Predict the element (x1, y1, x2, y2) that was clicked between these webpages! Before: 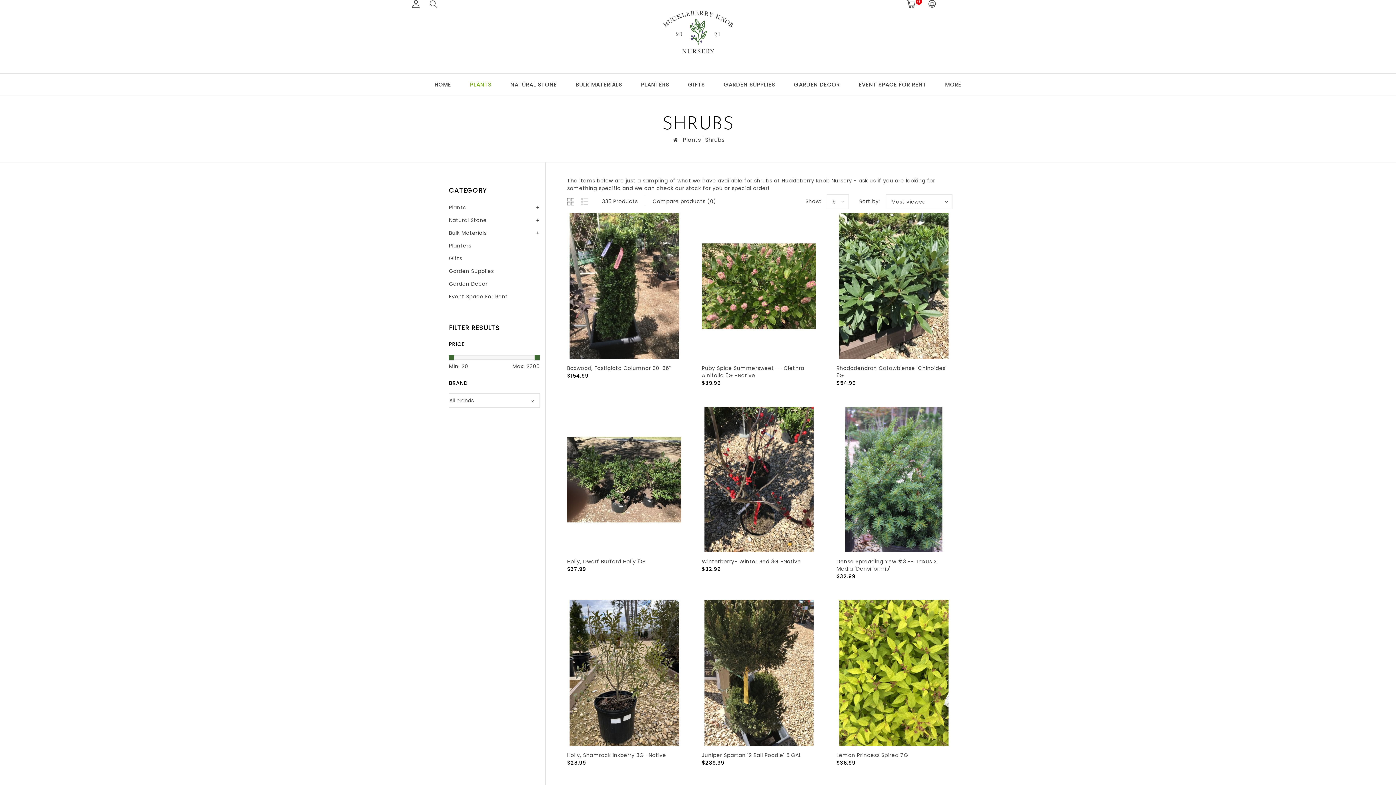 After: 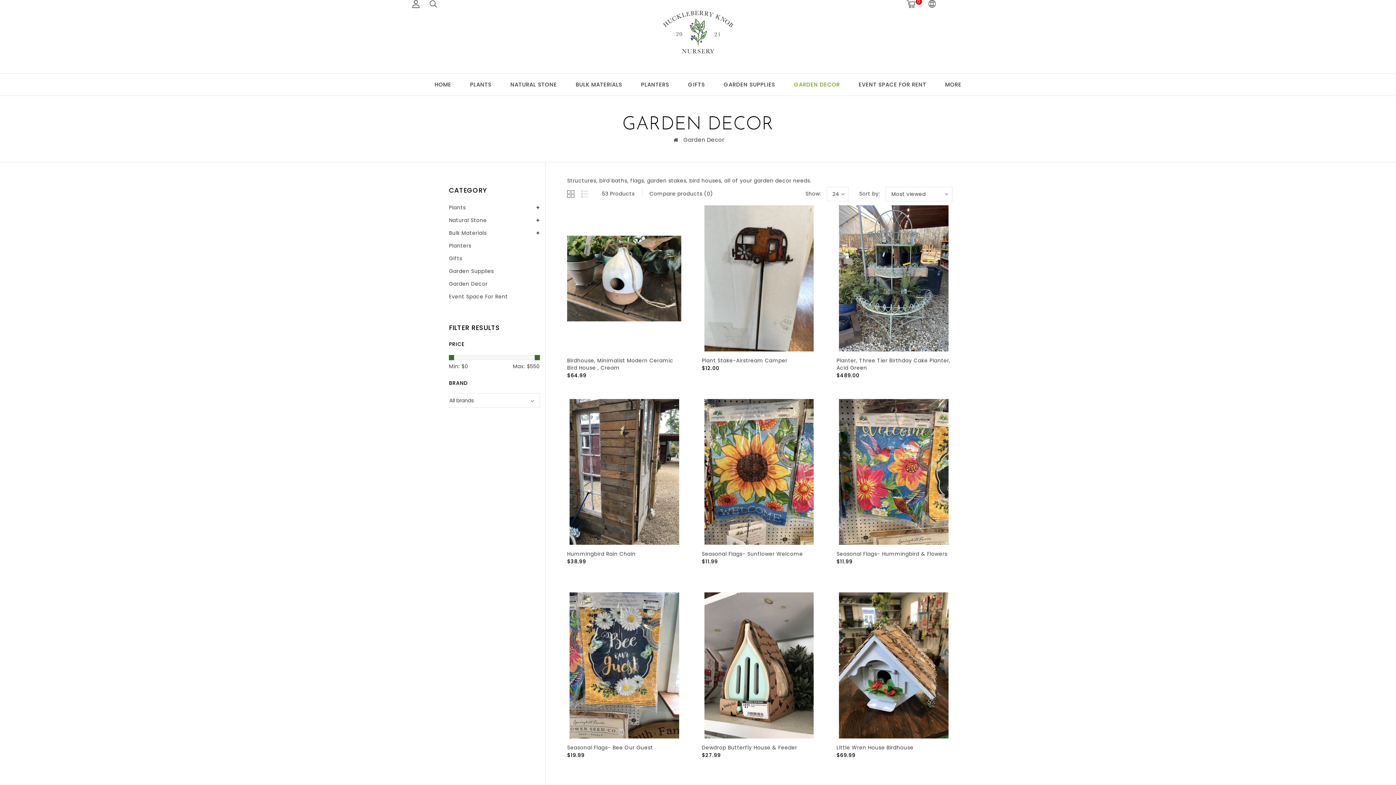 Action: bbox: (449, 280, 487, 287) label: Garden Decor